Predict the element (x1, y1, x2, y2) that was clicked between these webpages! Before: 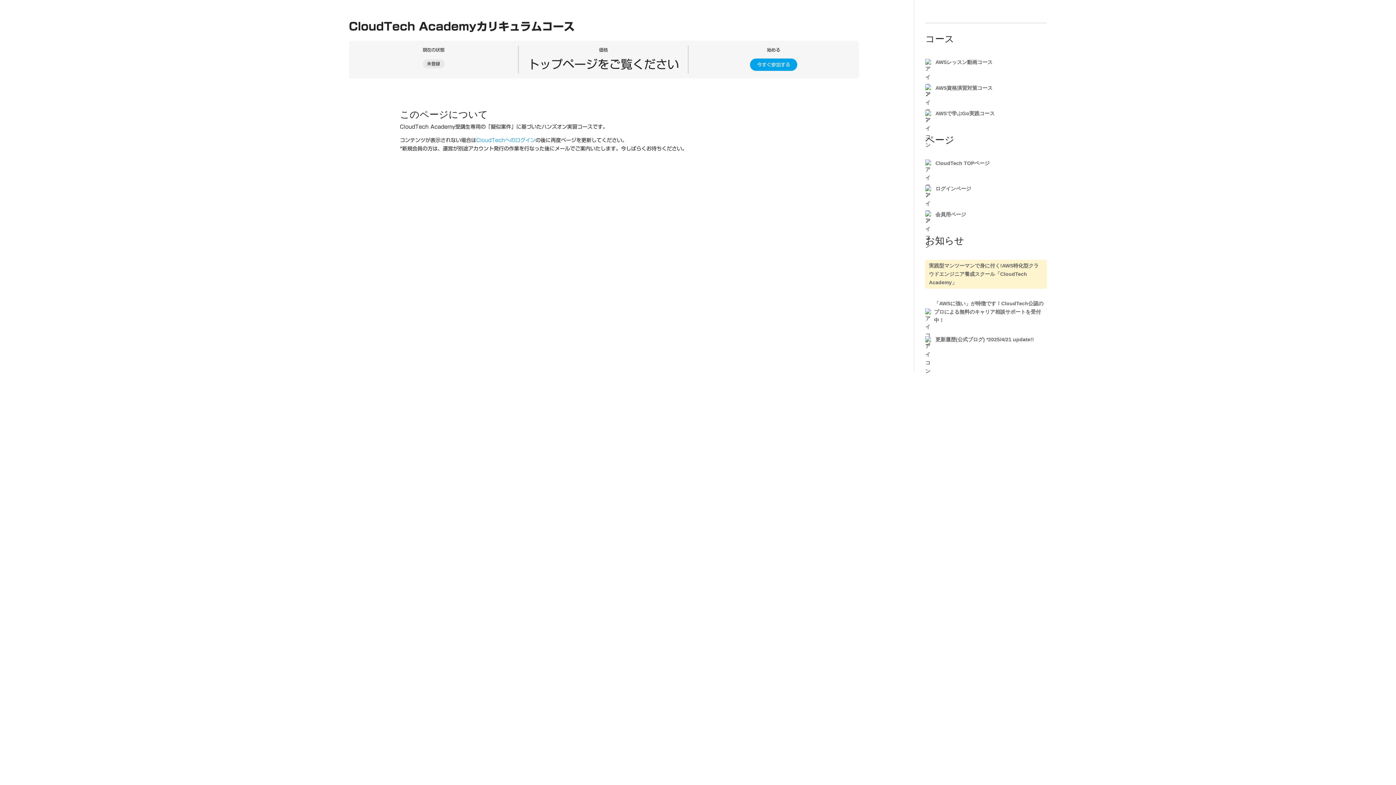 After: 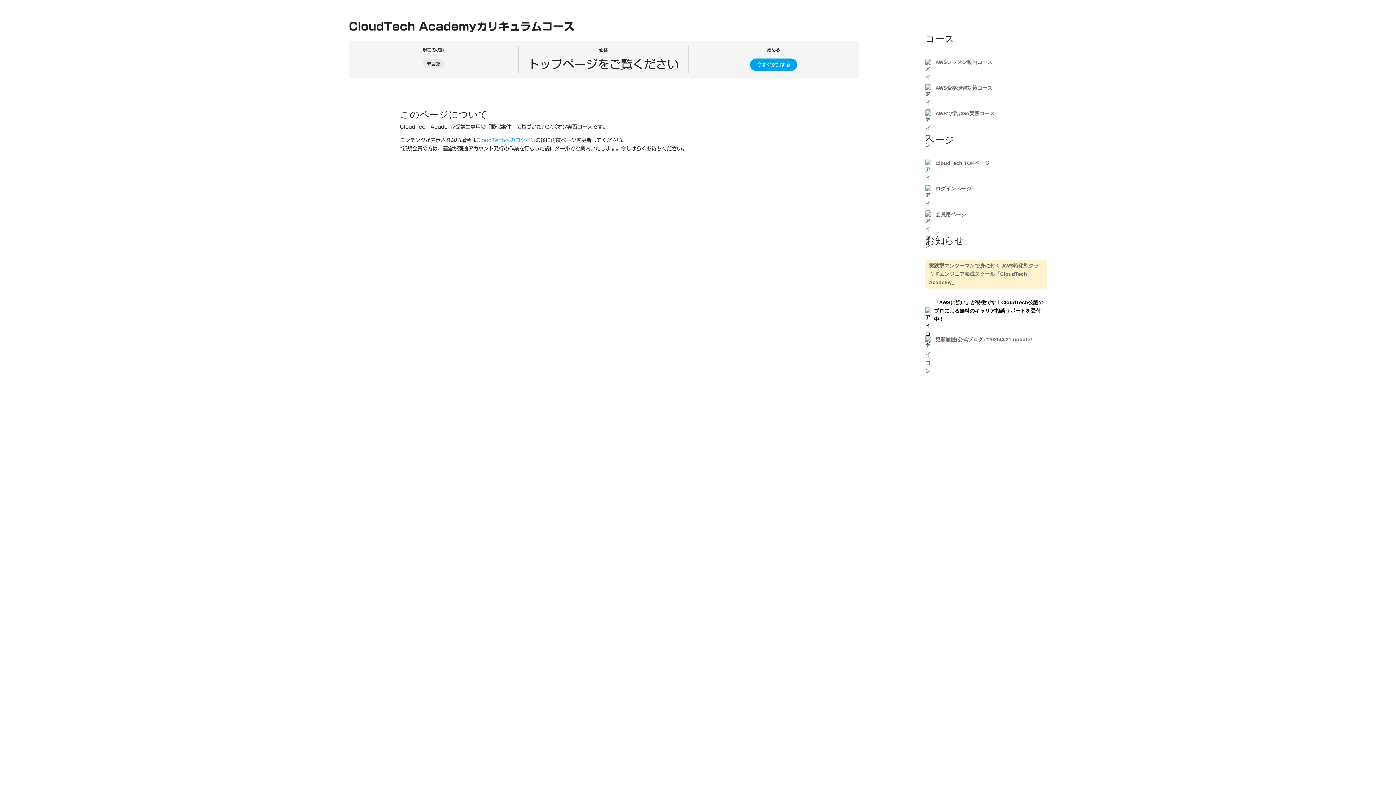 Action: bbox: (925, 299, 1047, 324) label: 「AWSに強い」が特徴です！CloudTech公認のプロによる無料のキャリア相談サポートを受付中！